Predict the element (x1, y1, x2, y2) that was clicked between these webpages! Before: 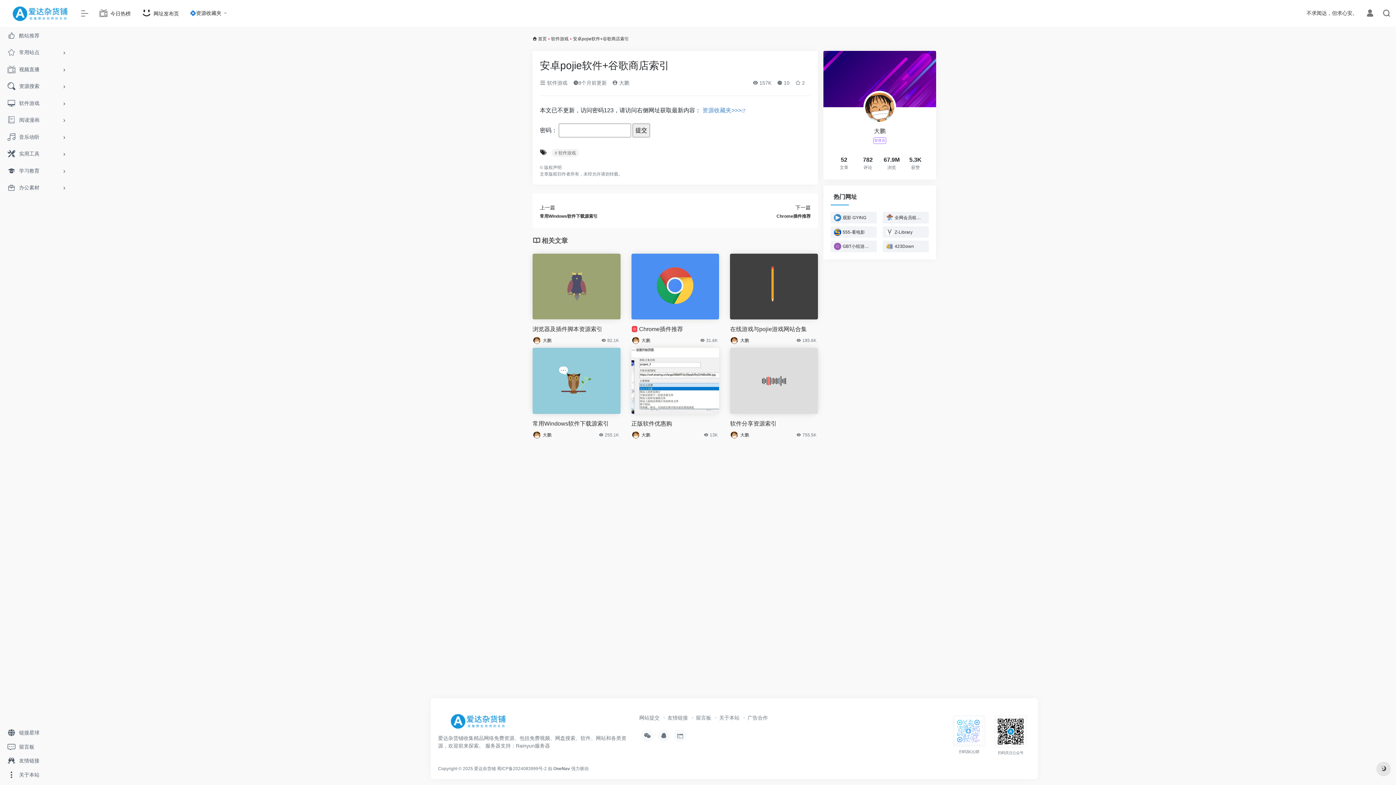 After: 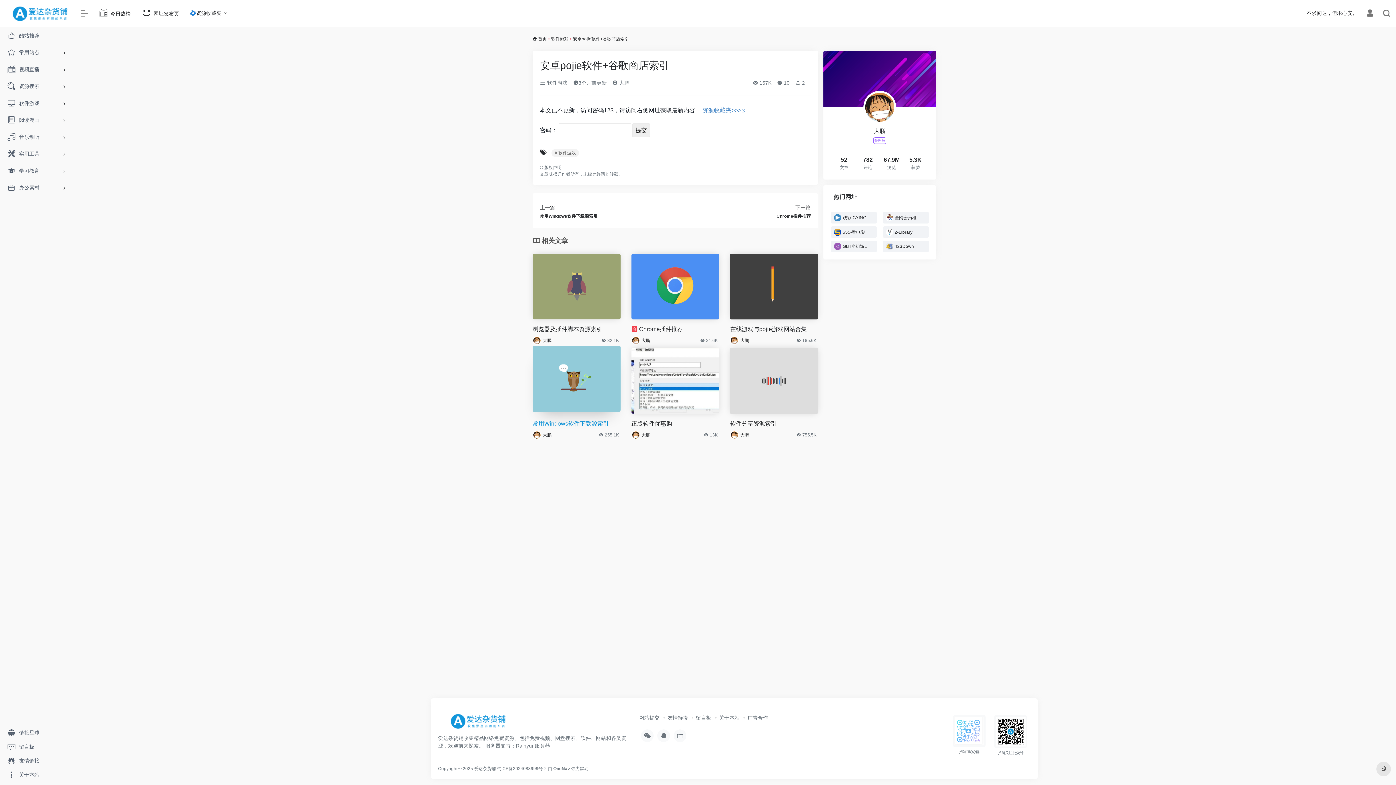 Action: label: 常用Windows软件下载源索引 bbox: (532, 419, 620, 427)